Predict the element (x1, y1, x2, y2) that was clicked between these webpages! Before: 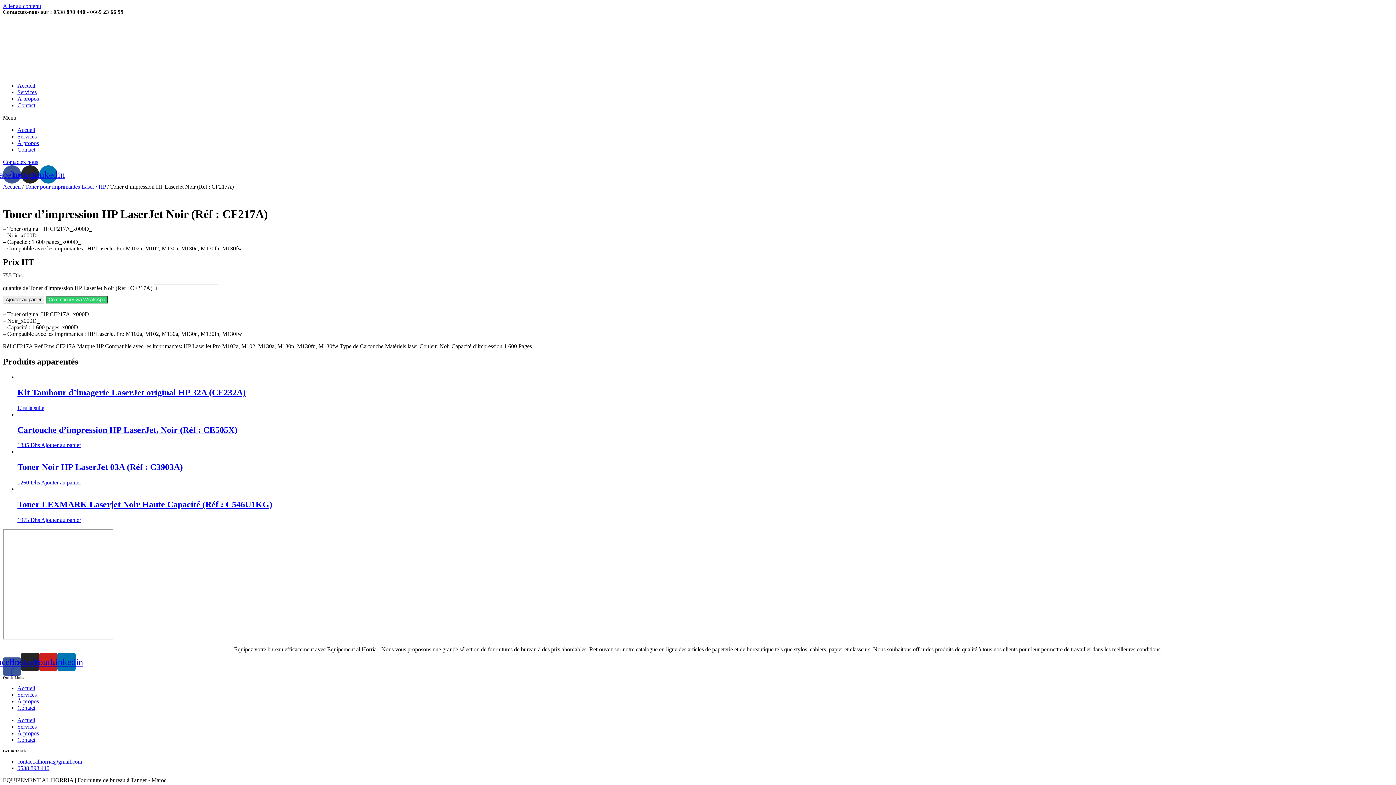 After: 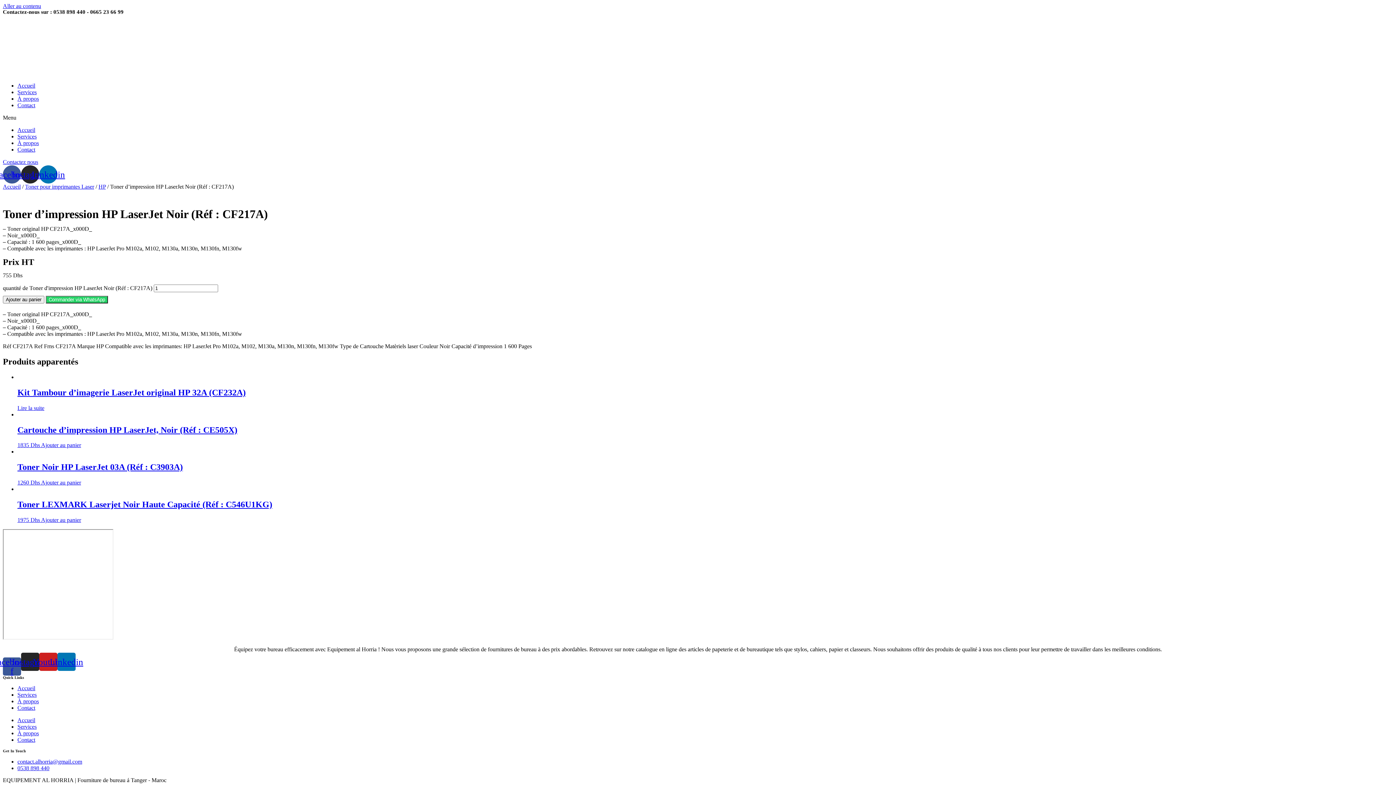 Action: bbox: (17, 698, 38, 704) label: À propos